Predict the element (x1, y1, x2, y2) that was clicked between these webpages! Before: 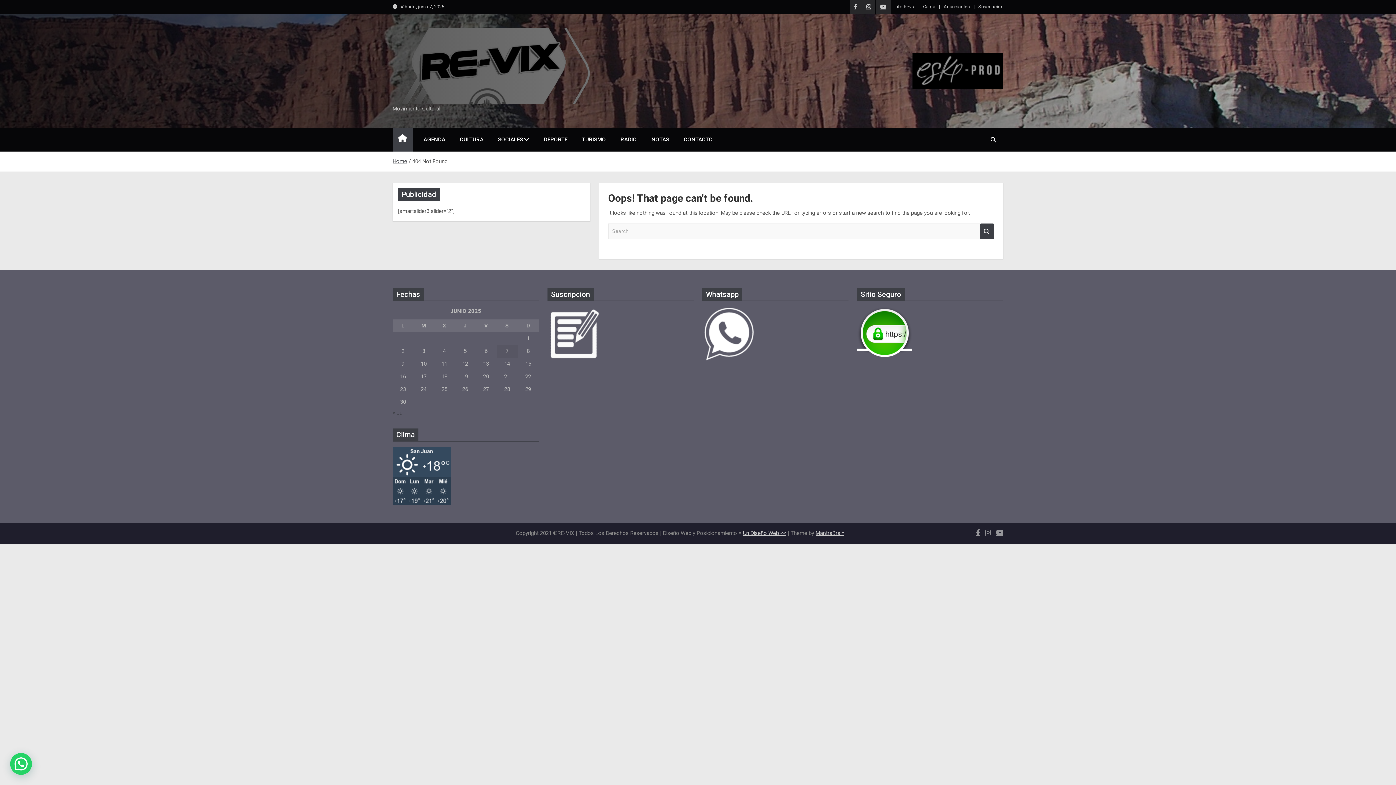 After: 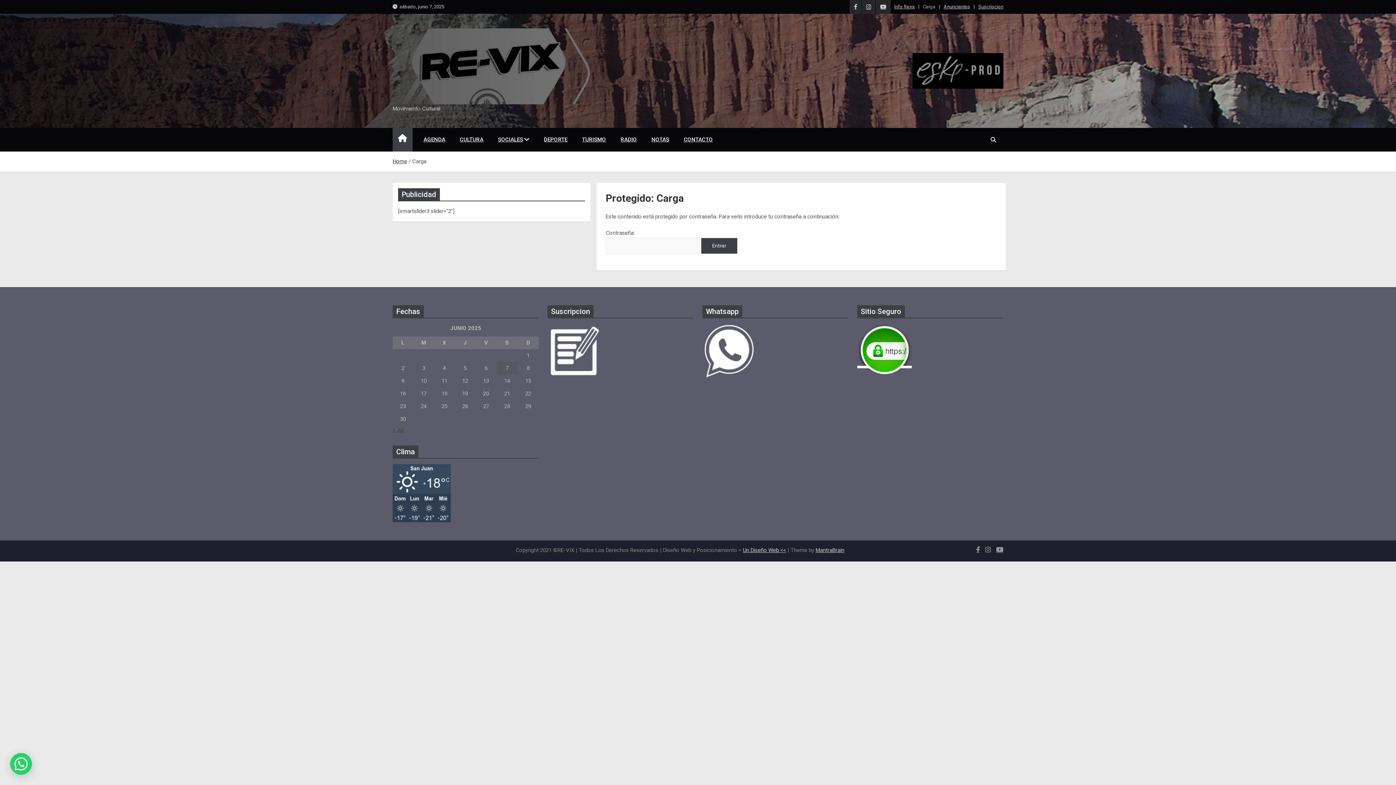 Action: bbox: (923, 2, 935, 10) label: Carga